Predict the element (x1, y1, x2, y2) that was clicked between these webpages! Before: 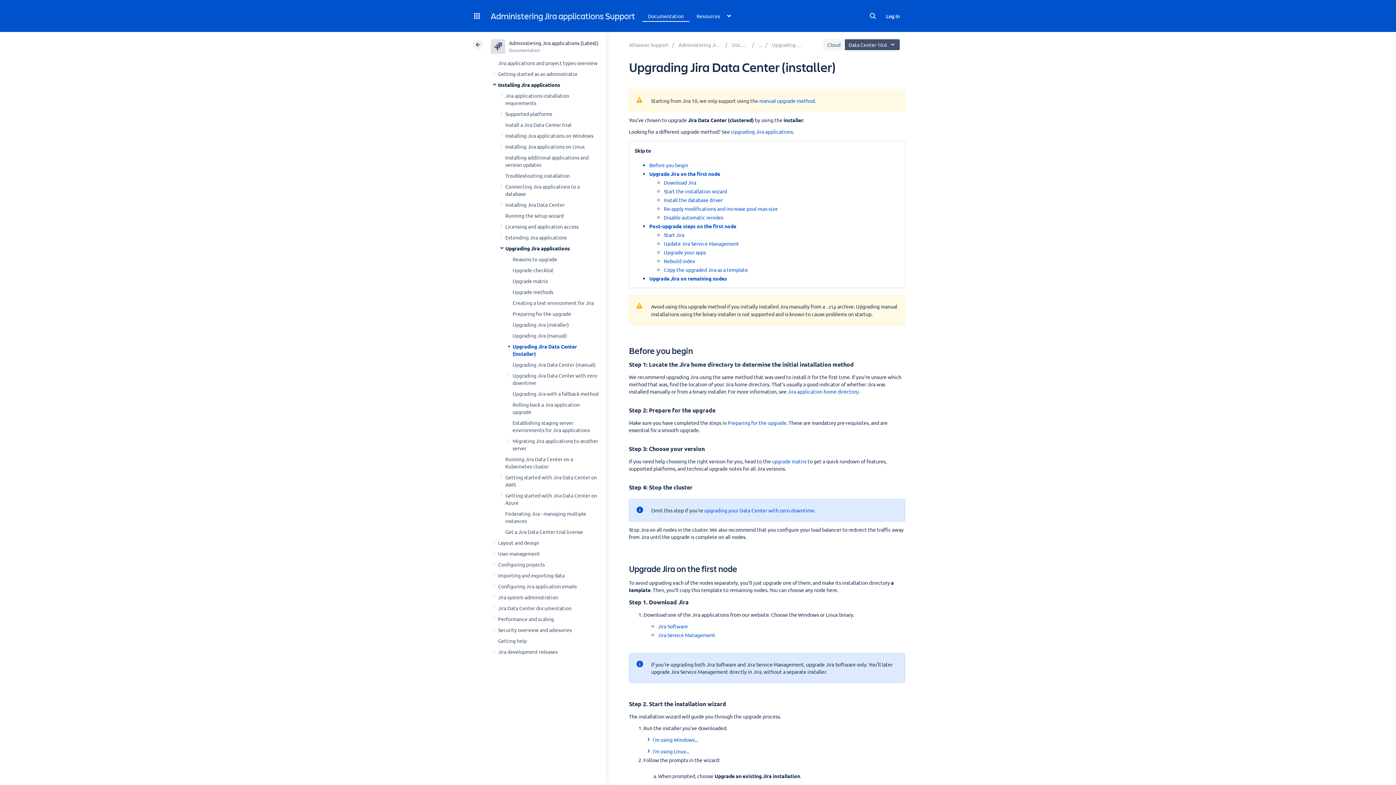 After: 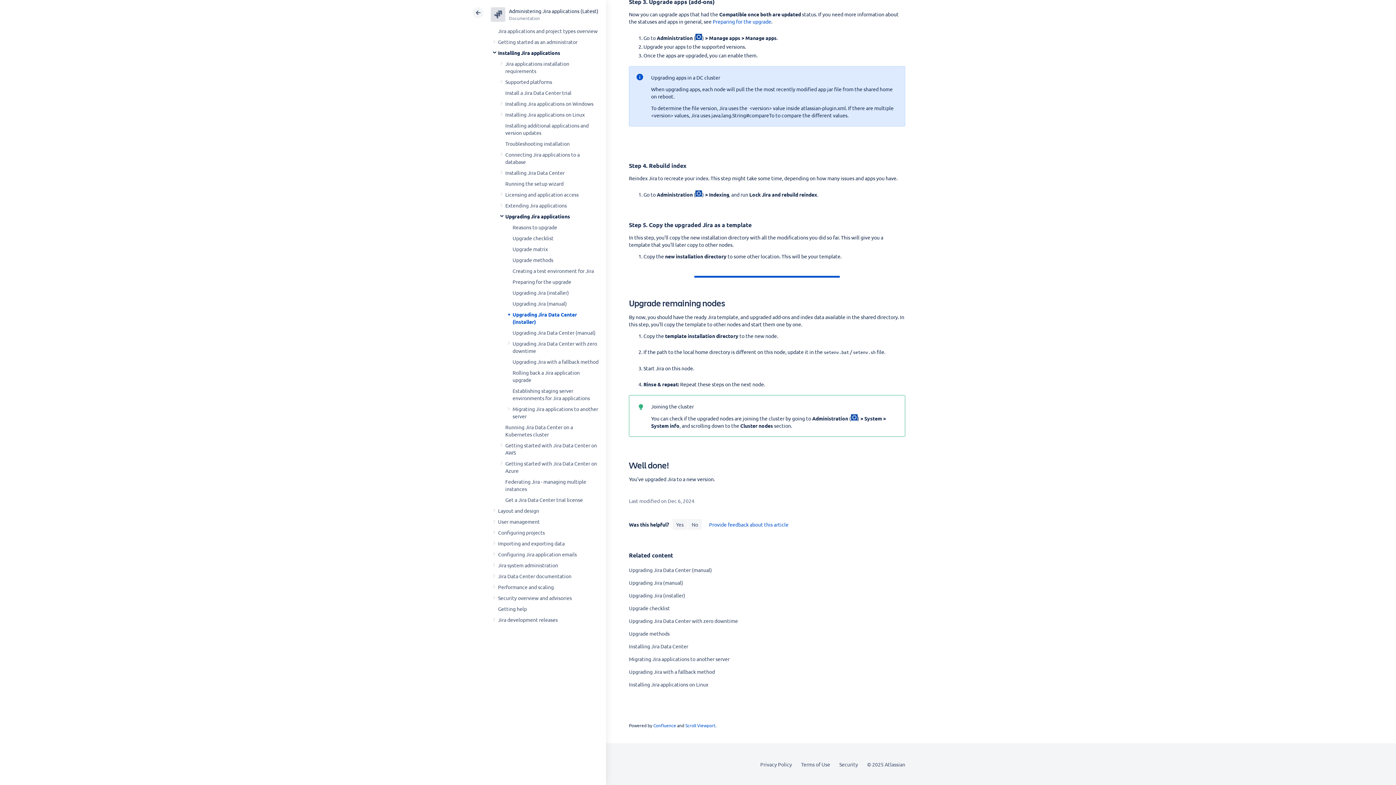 Action: label: Upgrade Jira on remaining nodes bbox: (649, 274, 727, 282)